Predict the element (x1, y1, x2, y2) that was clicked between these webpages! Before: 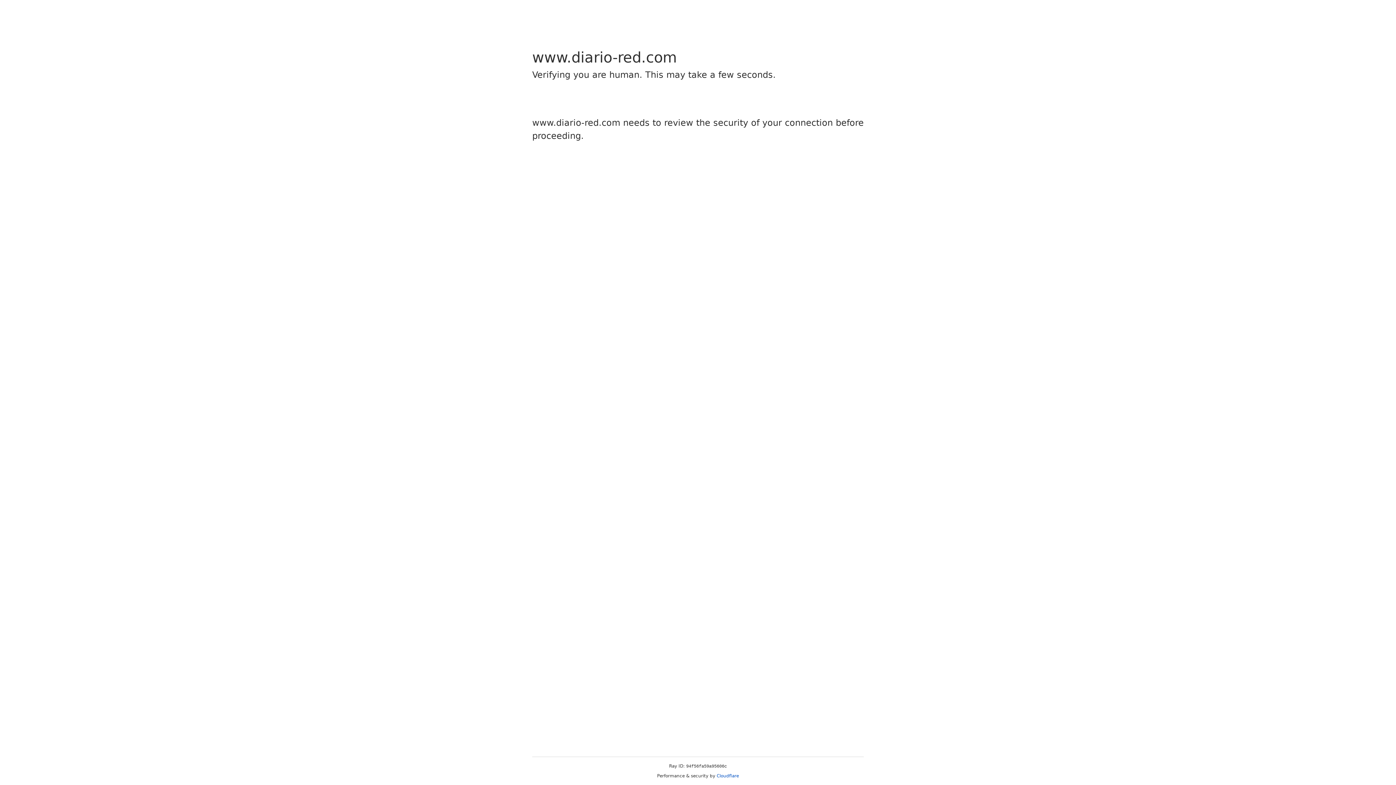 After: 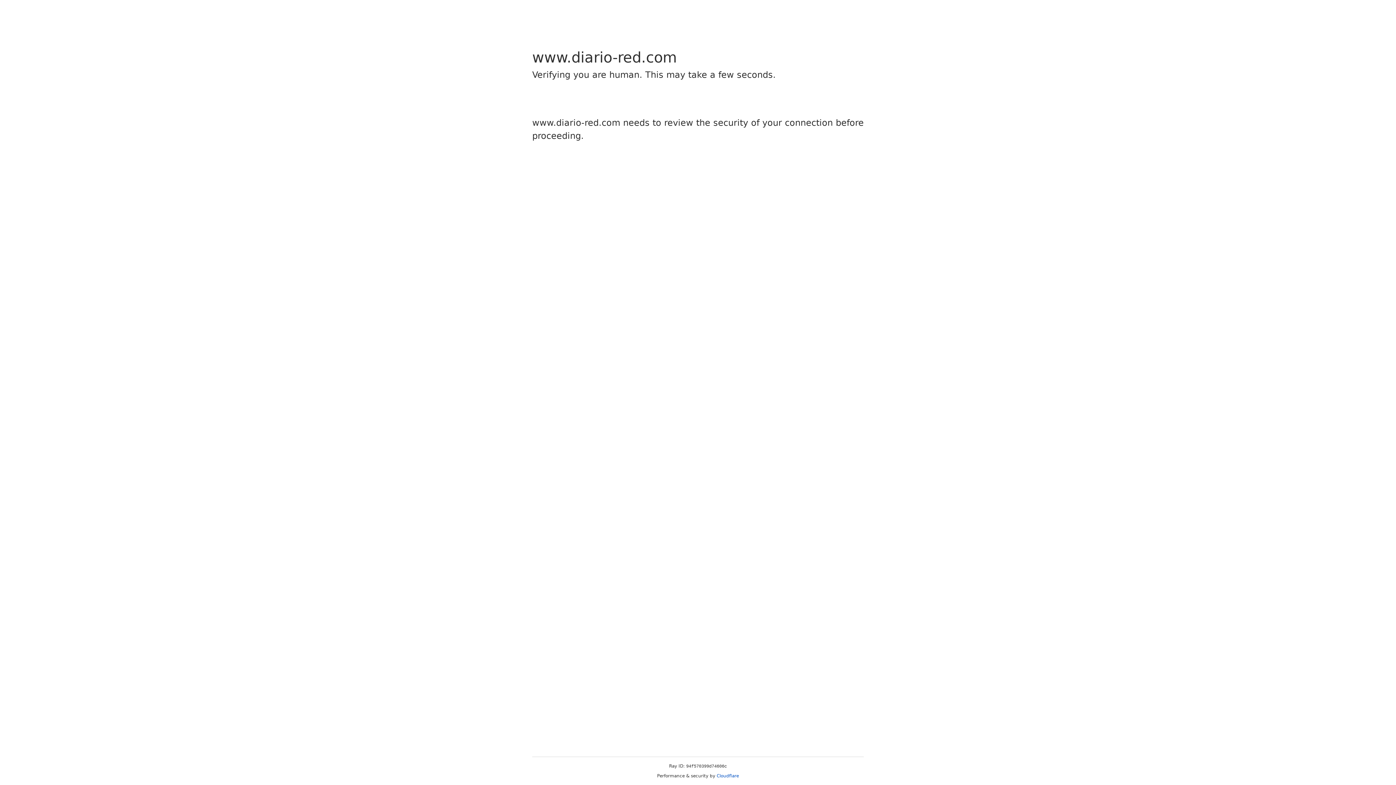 Action: label: Cloudflare bbox: (716, 773, 739, 778)